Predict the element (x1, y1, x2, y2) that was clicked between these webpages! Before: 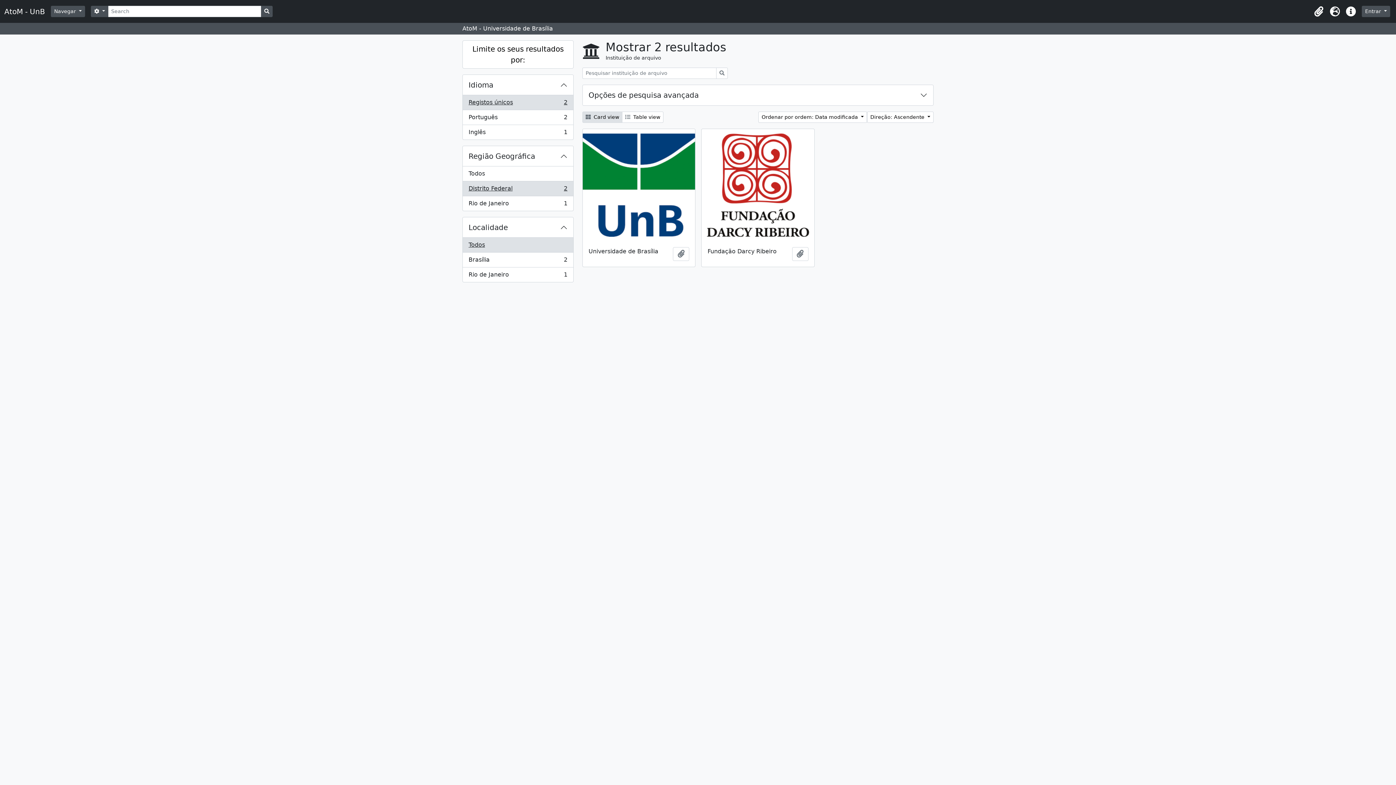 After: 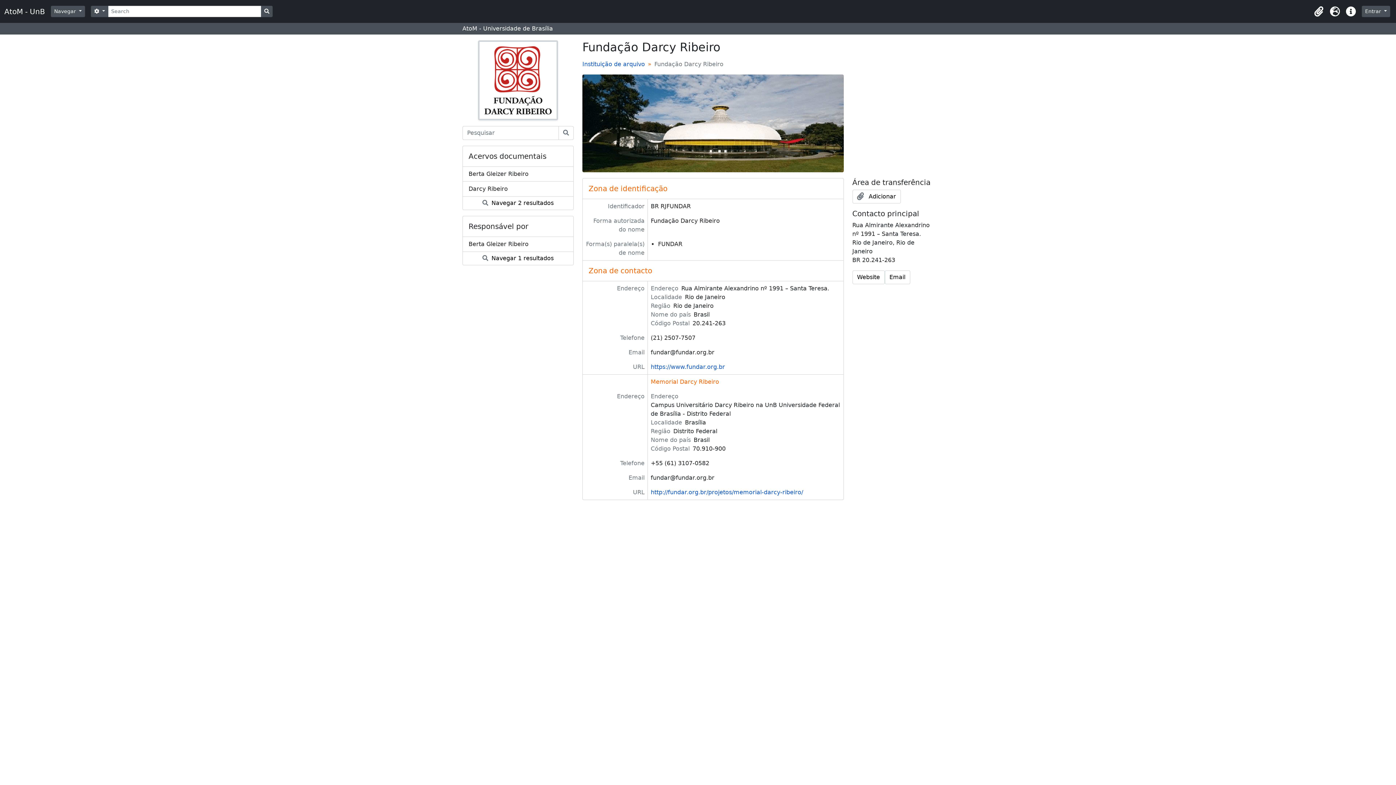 Action: bbox: (701, 129, 814, 241)